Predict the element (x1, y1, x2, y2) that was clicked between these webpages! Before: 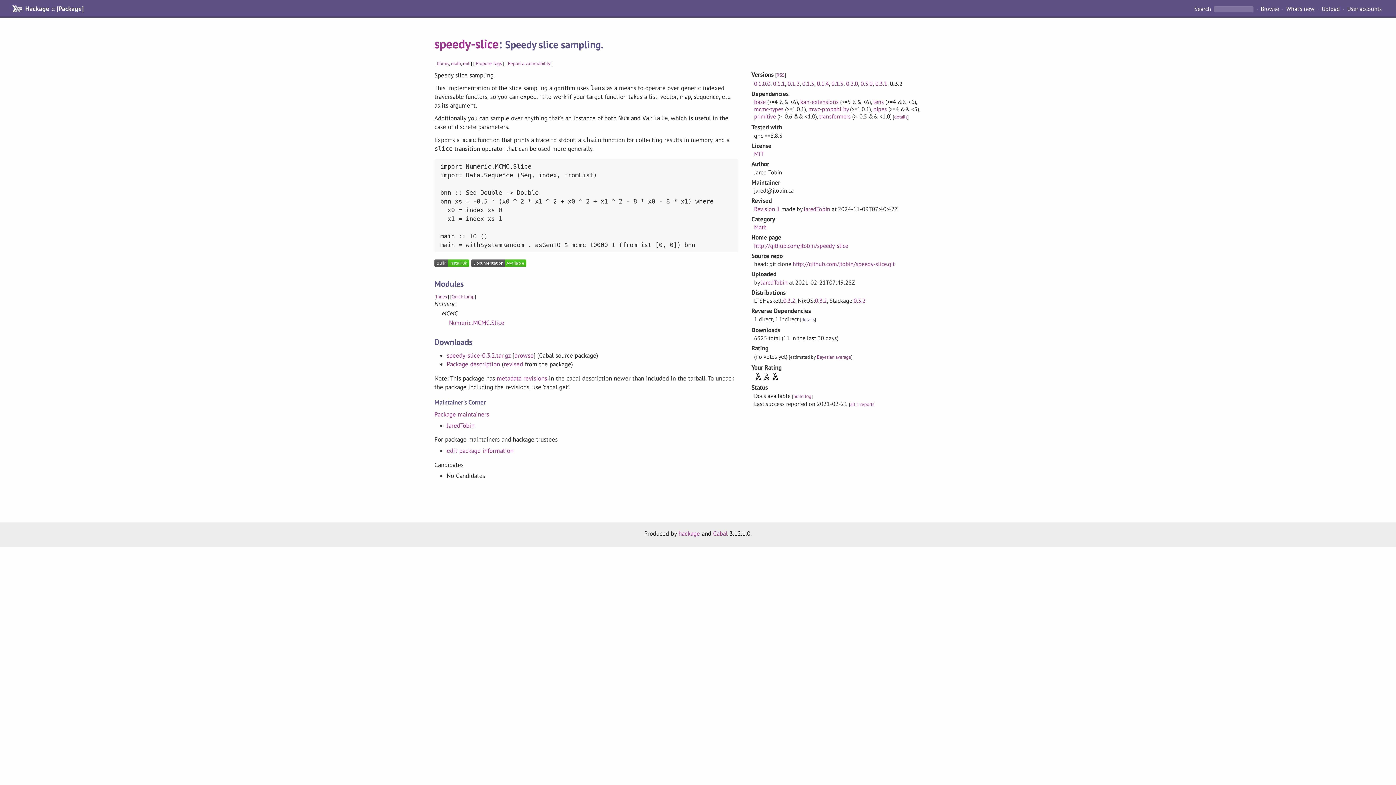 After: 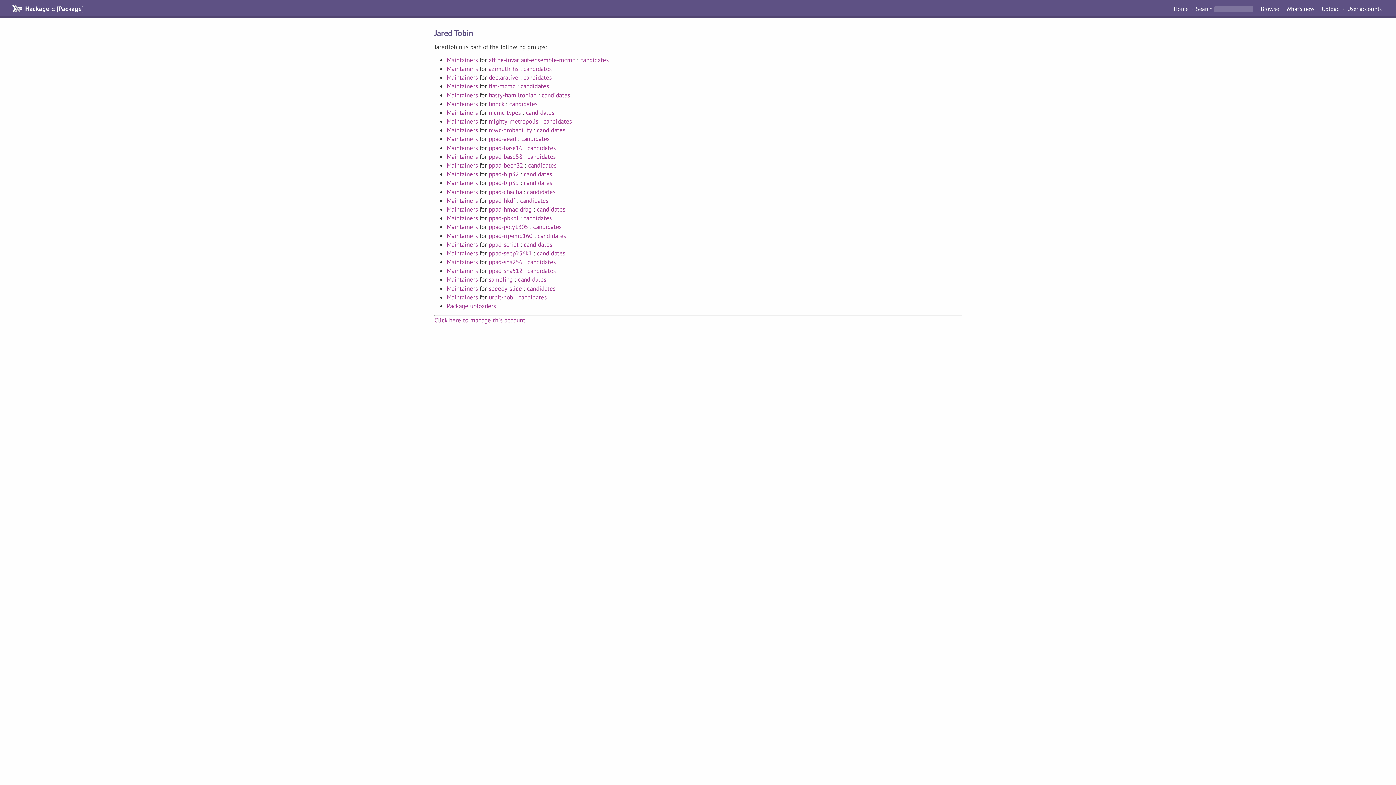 Action: bbox: (446, 421, 474, 429) label: JaredTobin